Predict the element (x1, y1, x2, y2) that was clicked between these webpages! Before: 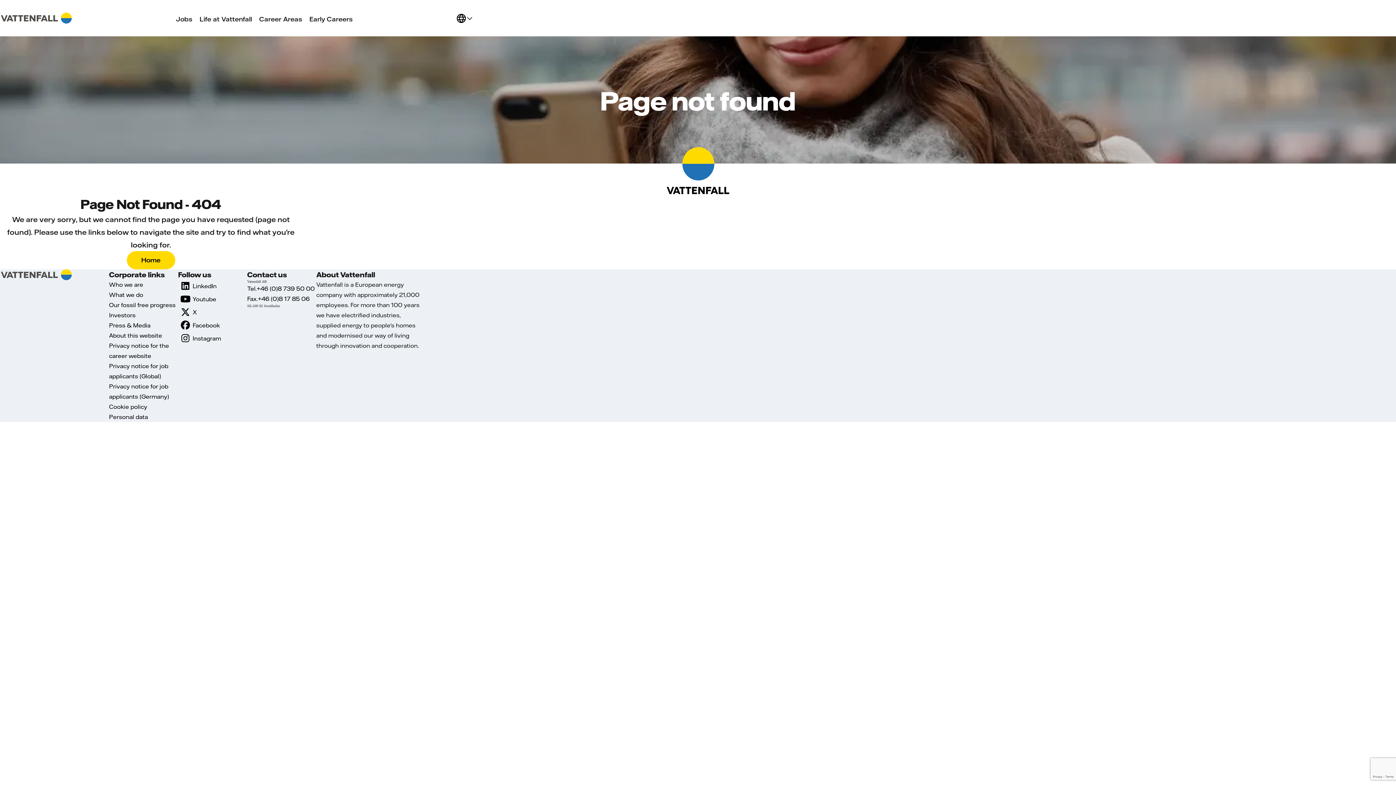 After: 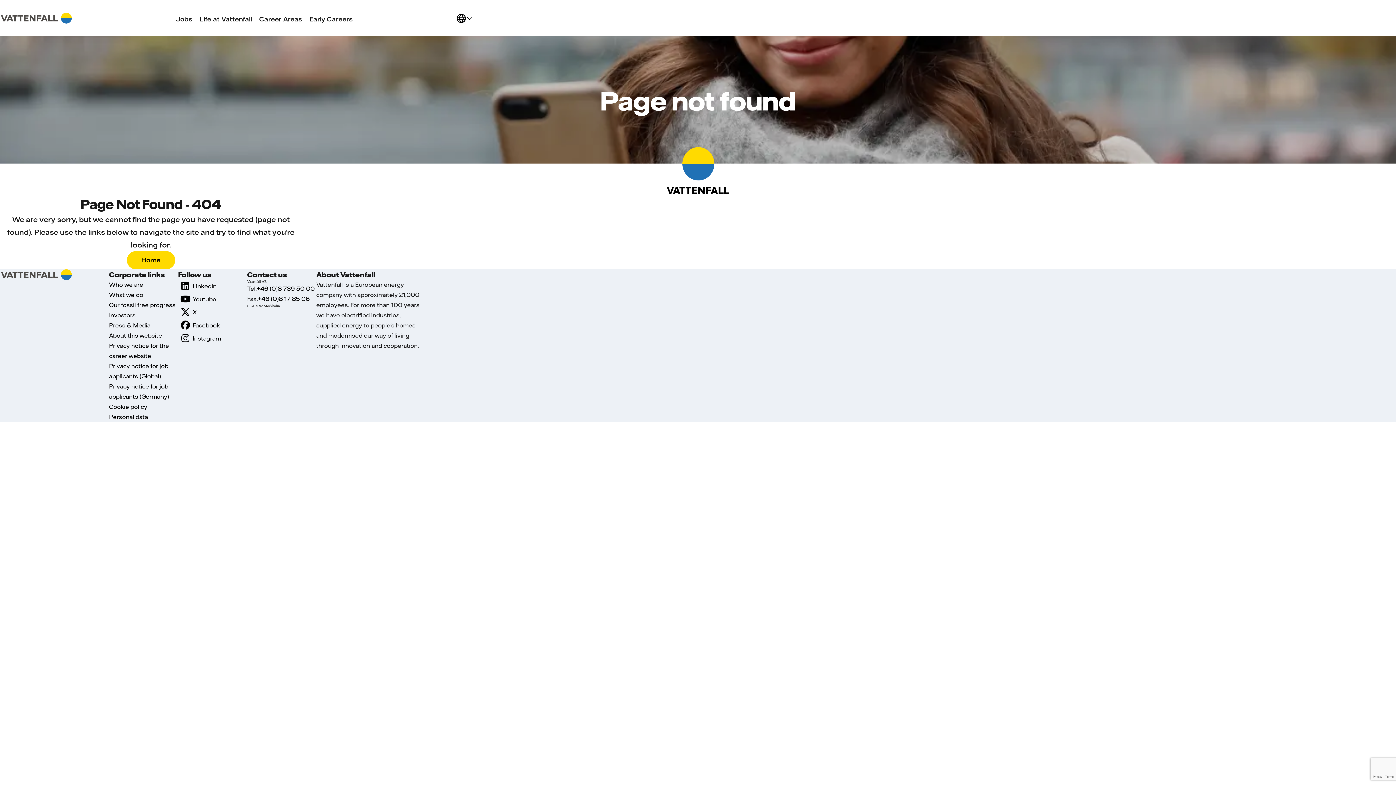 Action: bbox: (109, 311, 135, 318) label: Investors